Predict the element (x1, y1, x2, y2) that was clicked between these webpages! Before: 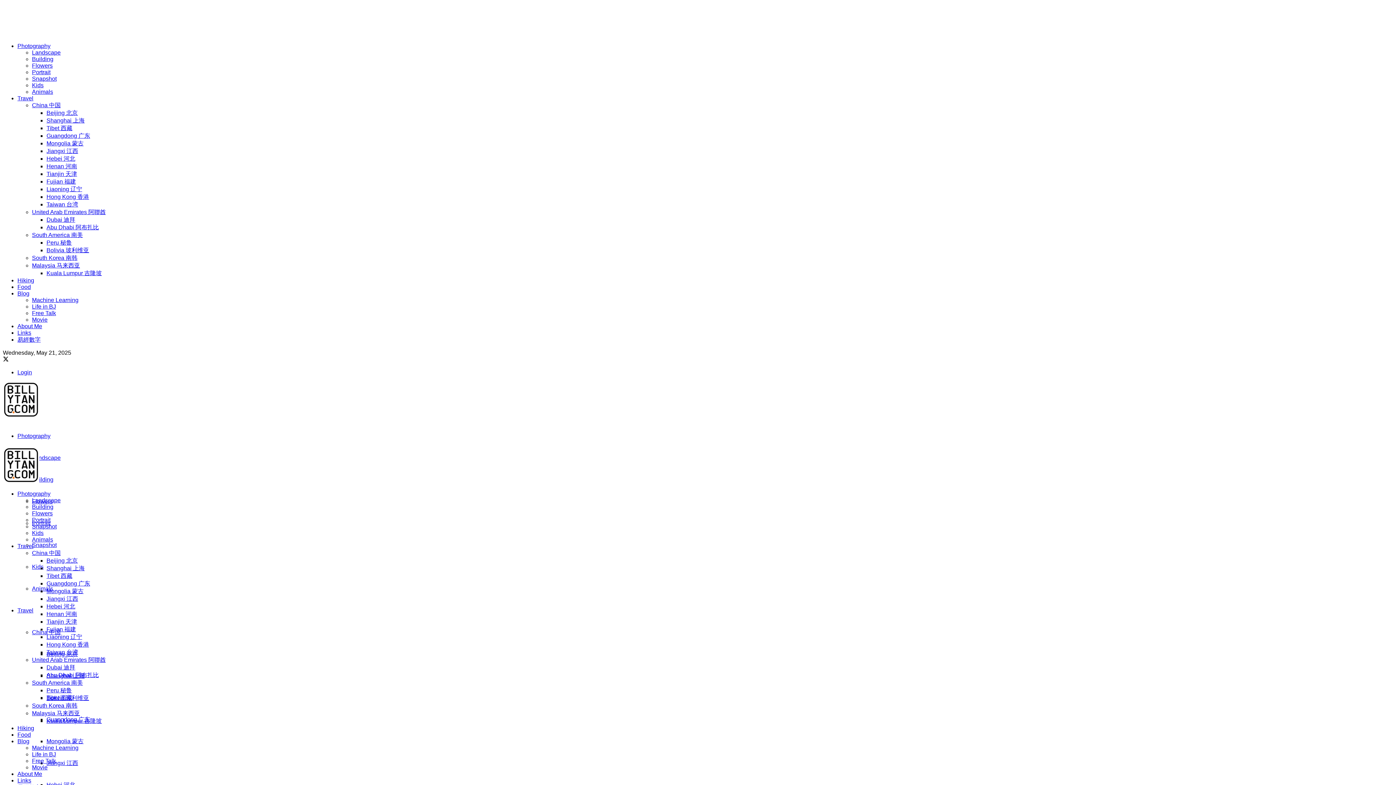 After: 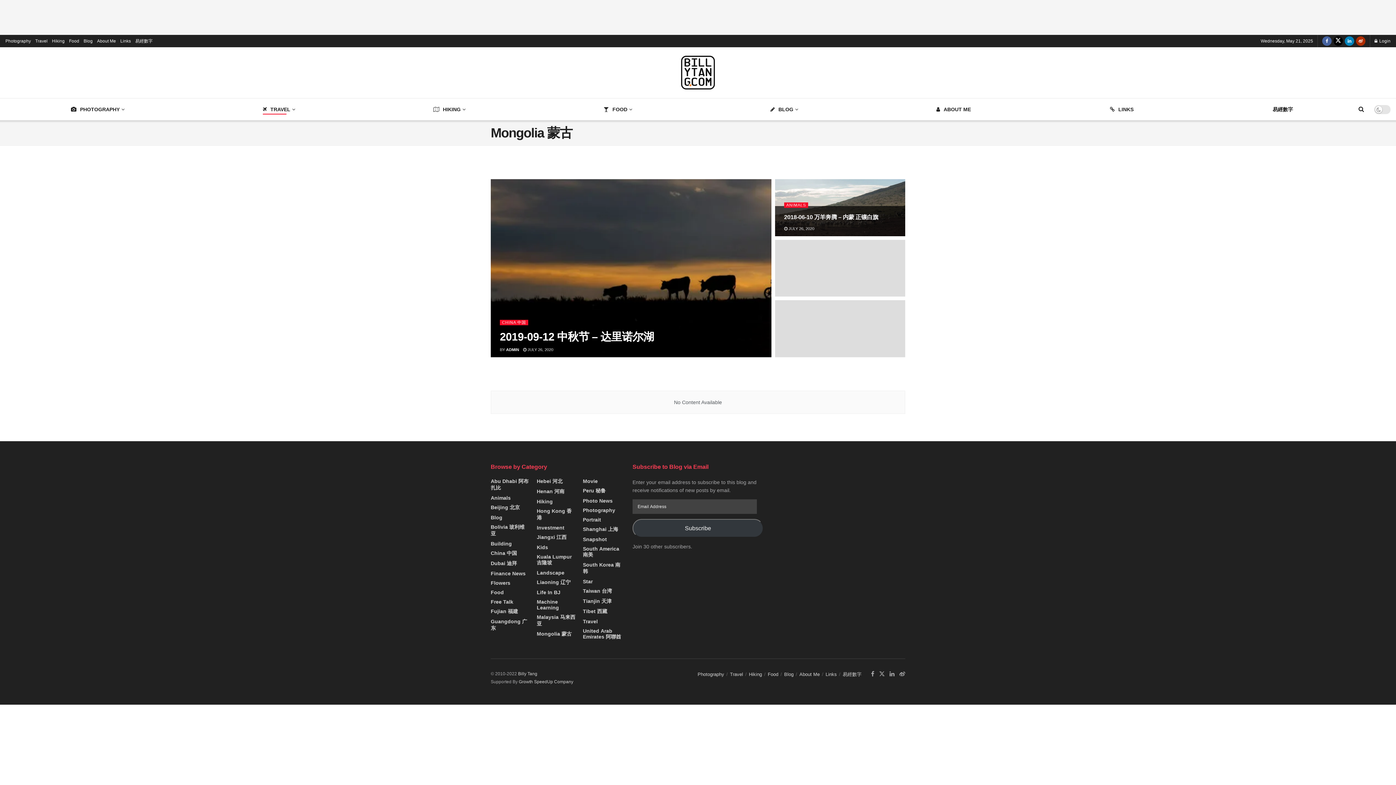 Action: bbox: (46, 140, 83, 146) label: Mongolia 蒙古